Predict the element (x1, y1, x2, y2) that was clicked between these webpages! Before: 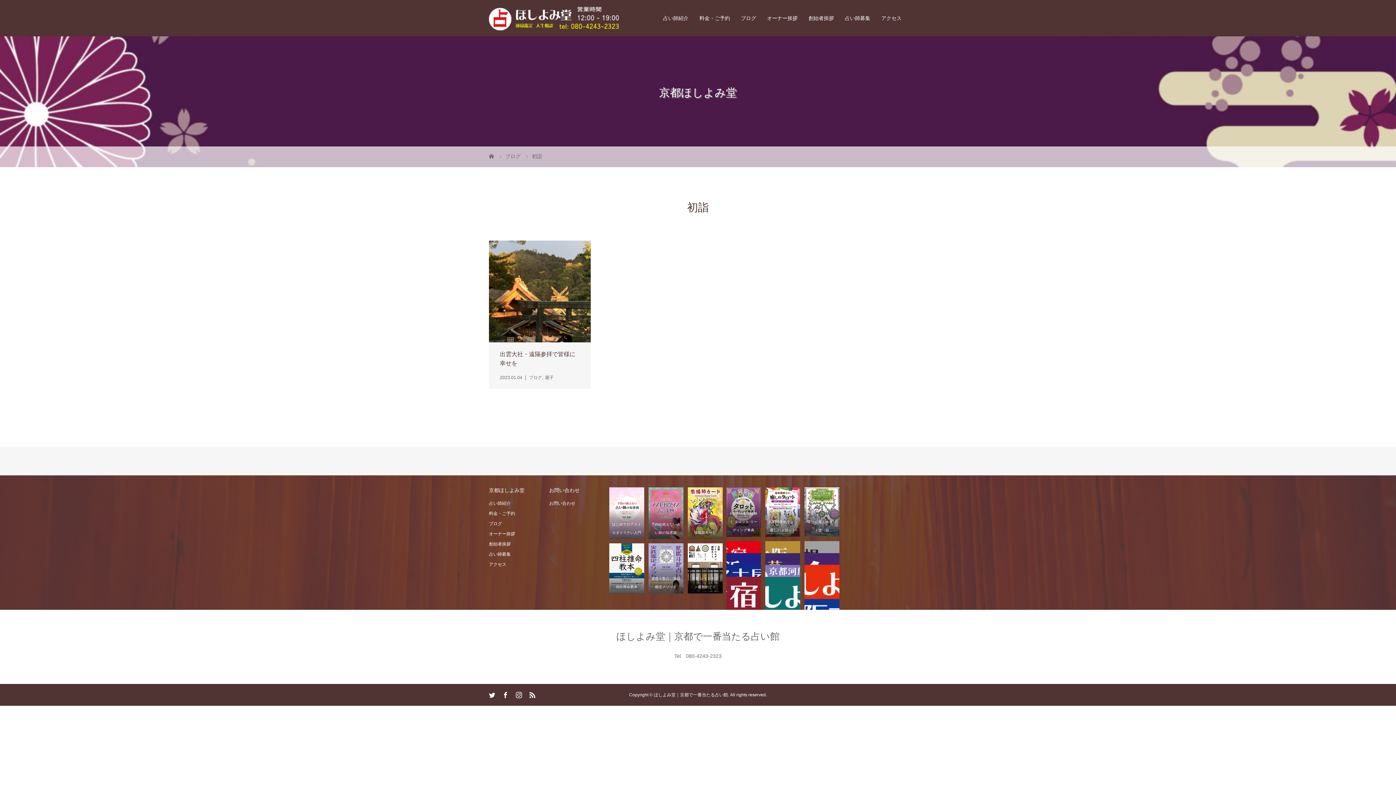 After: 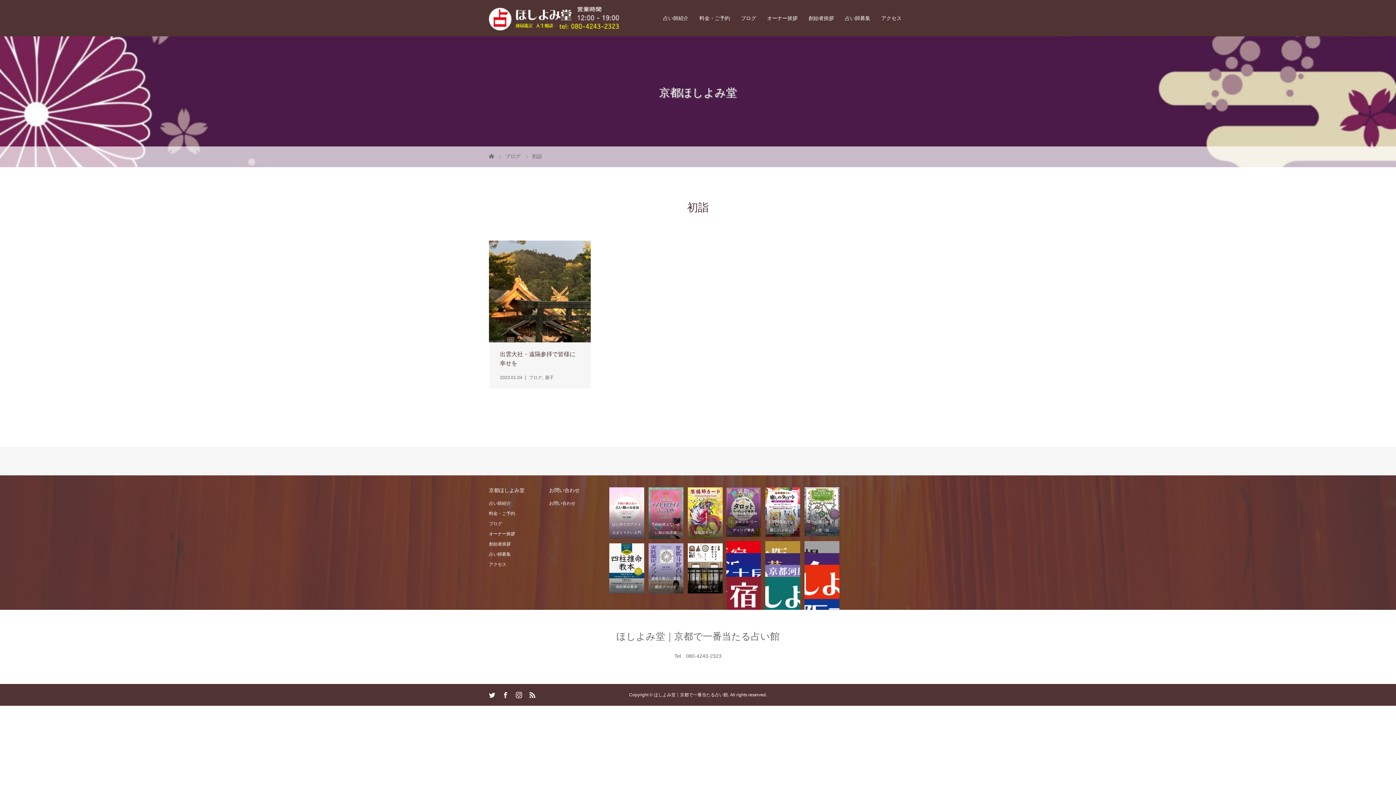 Action: bbox: (729, 511, 757, 532) label: 4大デッキで紐解く タロット リーディング事典